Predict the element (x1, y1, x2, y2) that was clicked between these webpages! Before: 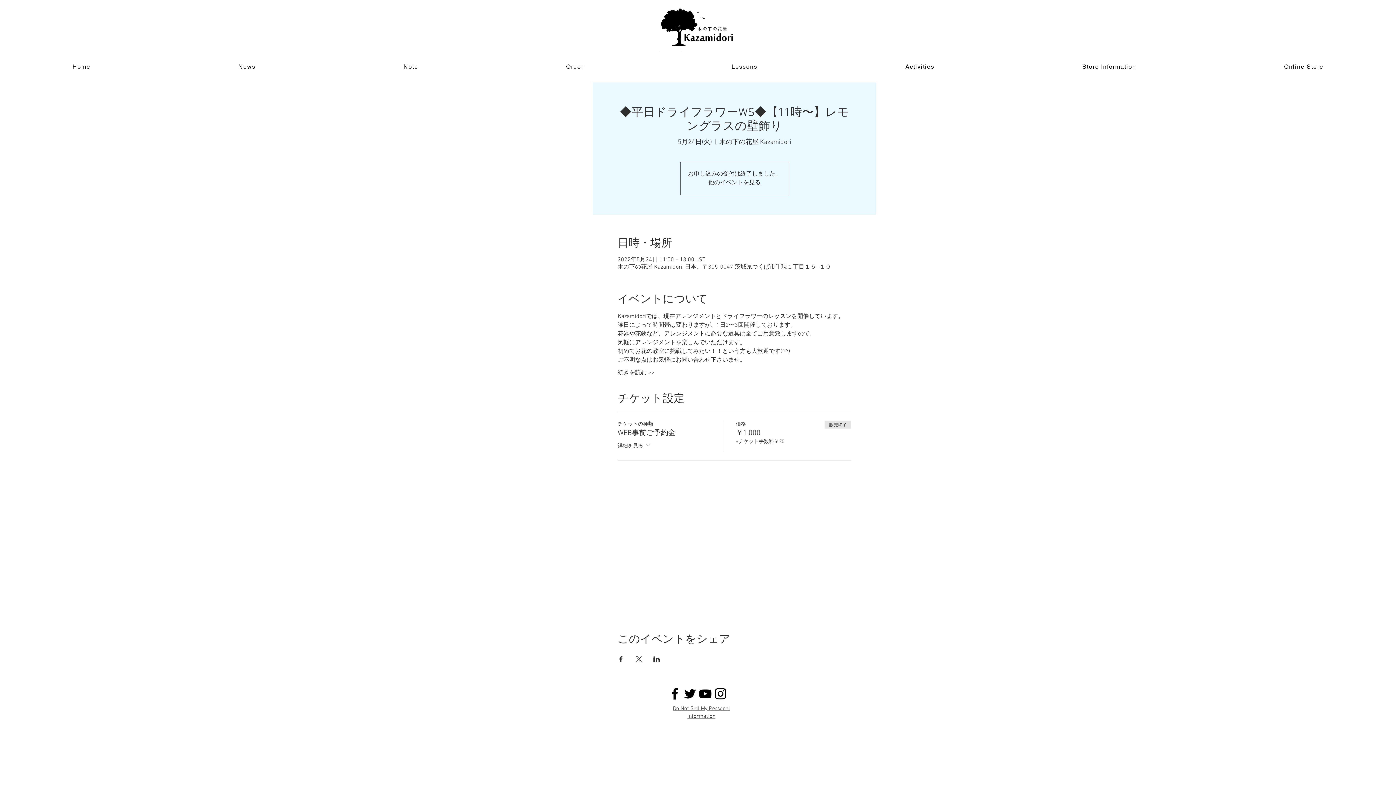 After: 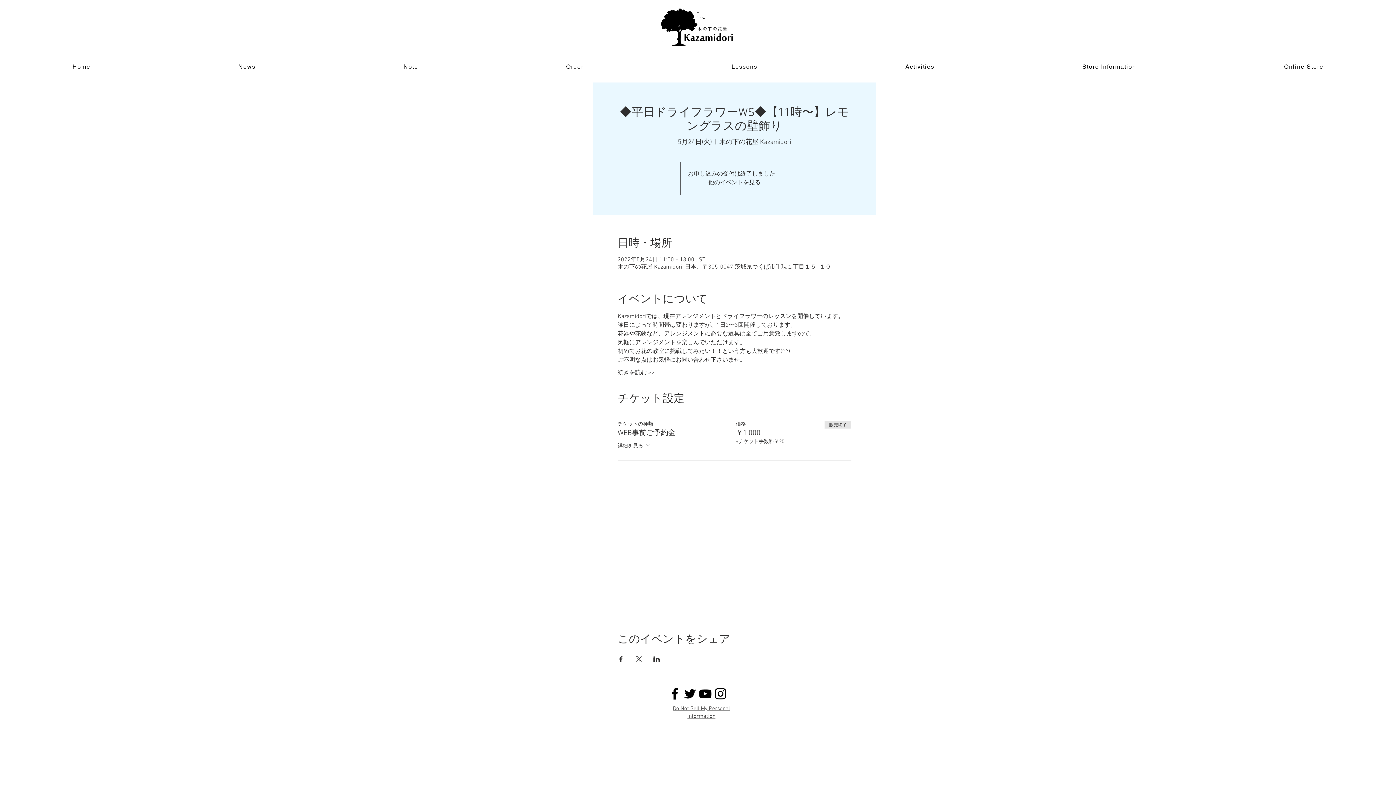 Action: label: Note bbox: (331, 59, 490, 74)